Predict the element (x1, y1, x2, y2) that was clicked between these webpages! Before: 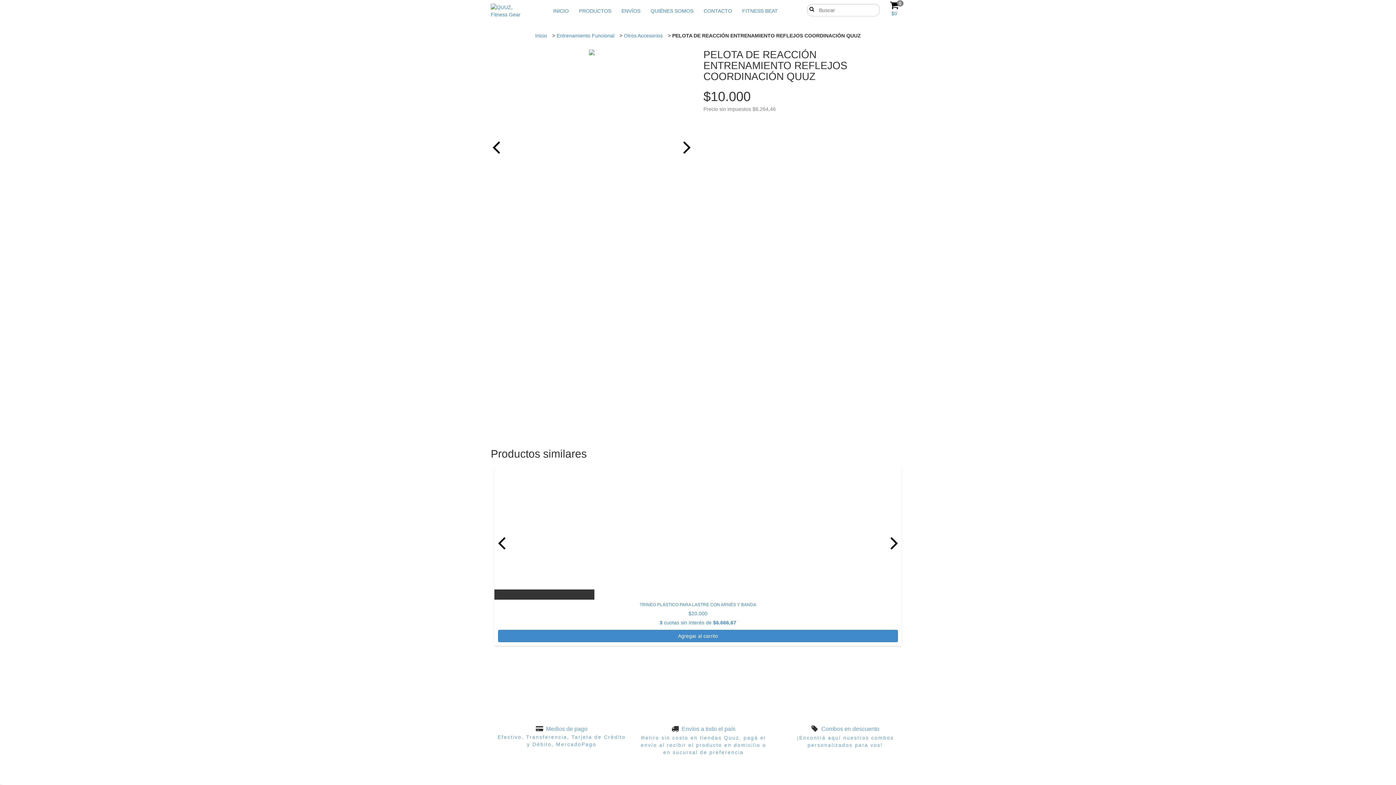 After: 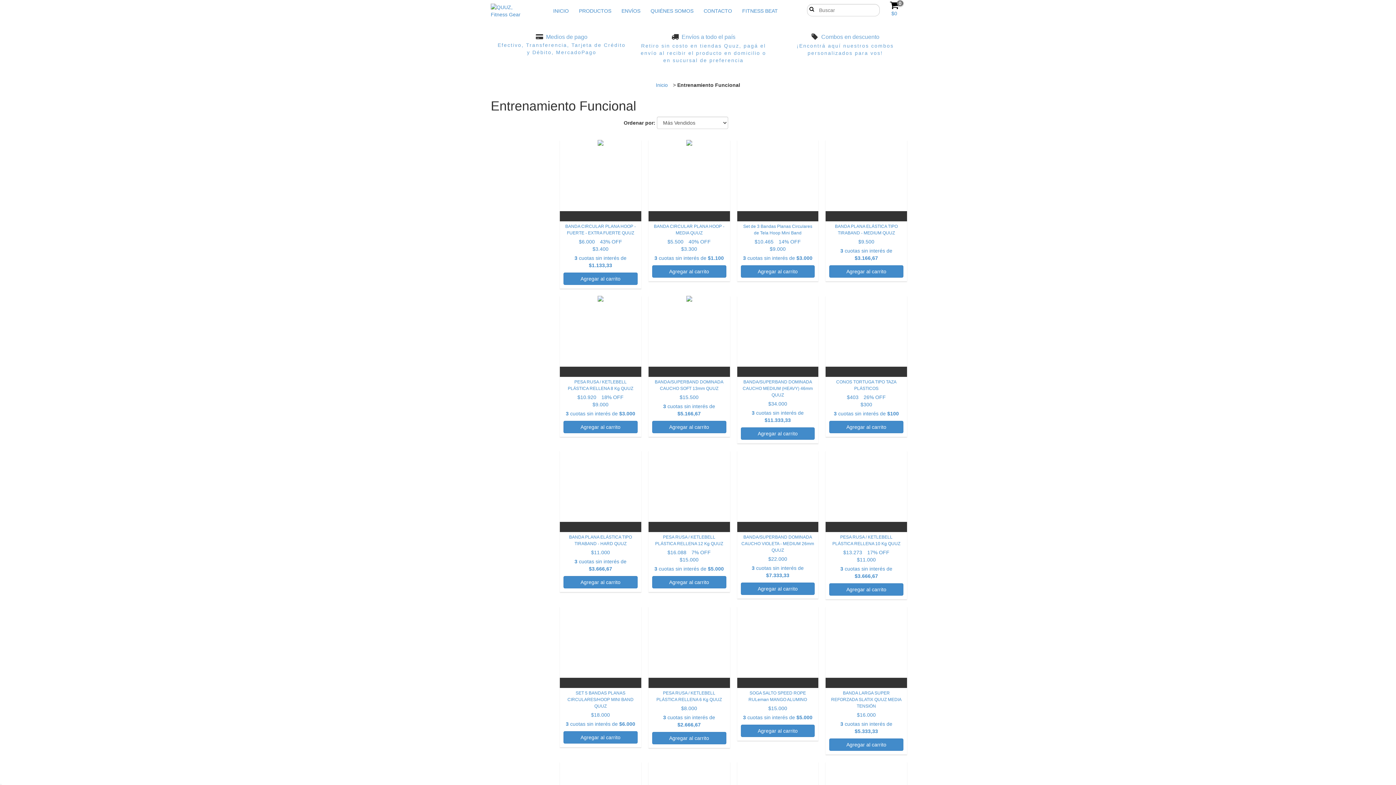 Action: bbox: (556, 32, 614, 38) label: Entrenamiento Funcional